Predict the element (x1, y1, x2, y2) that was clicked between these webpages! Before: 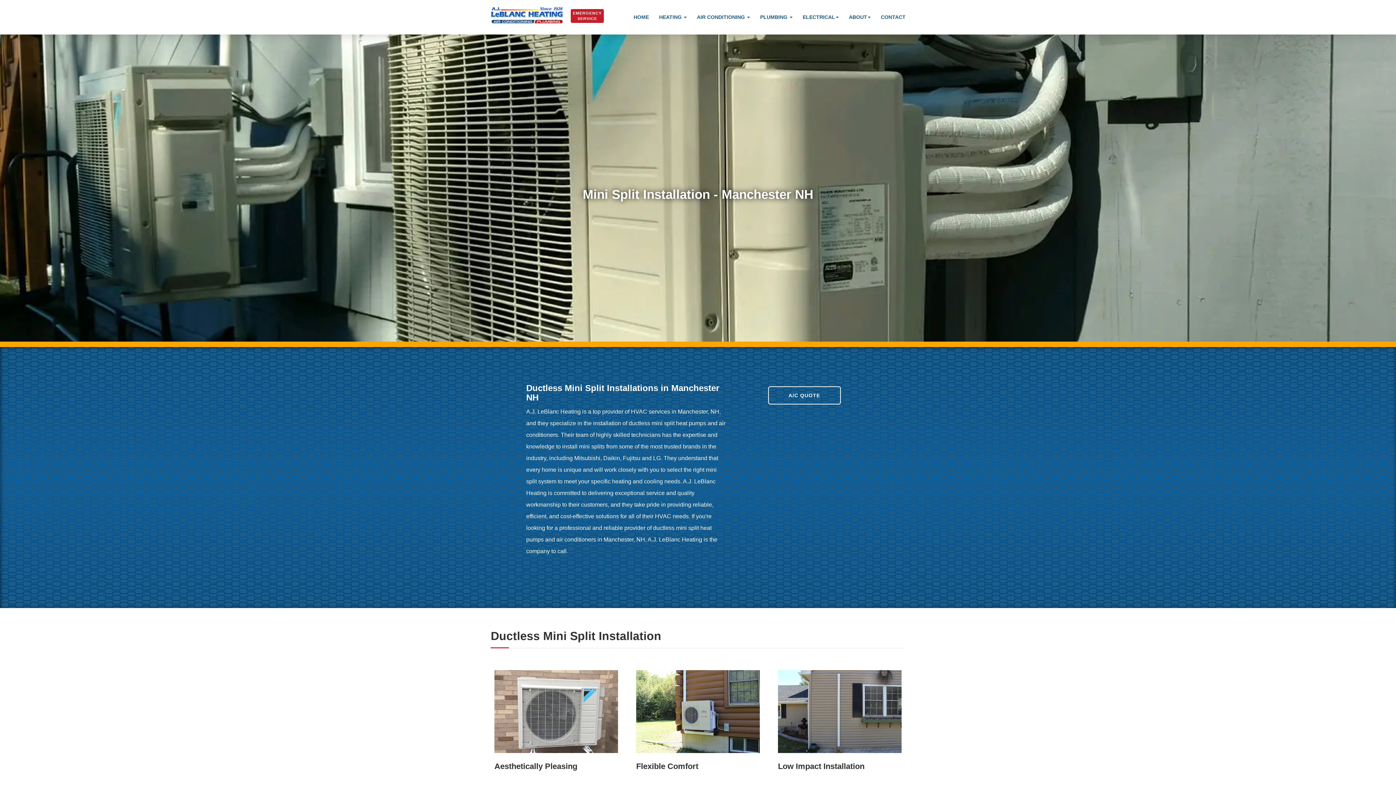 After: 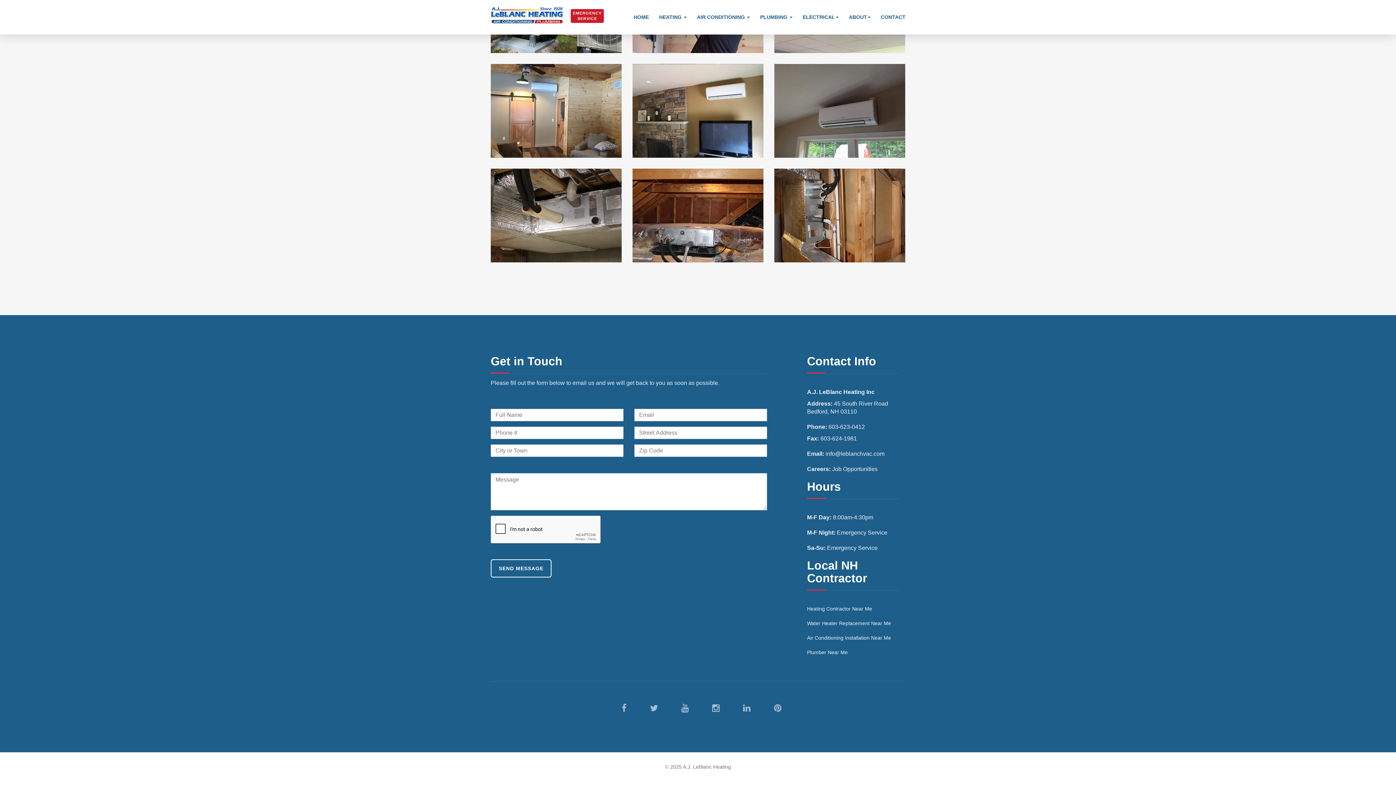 Action: label: A/C QUOTE bbox: (768, 386, 840, 404)